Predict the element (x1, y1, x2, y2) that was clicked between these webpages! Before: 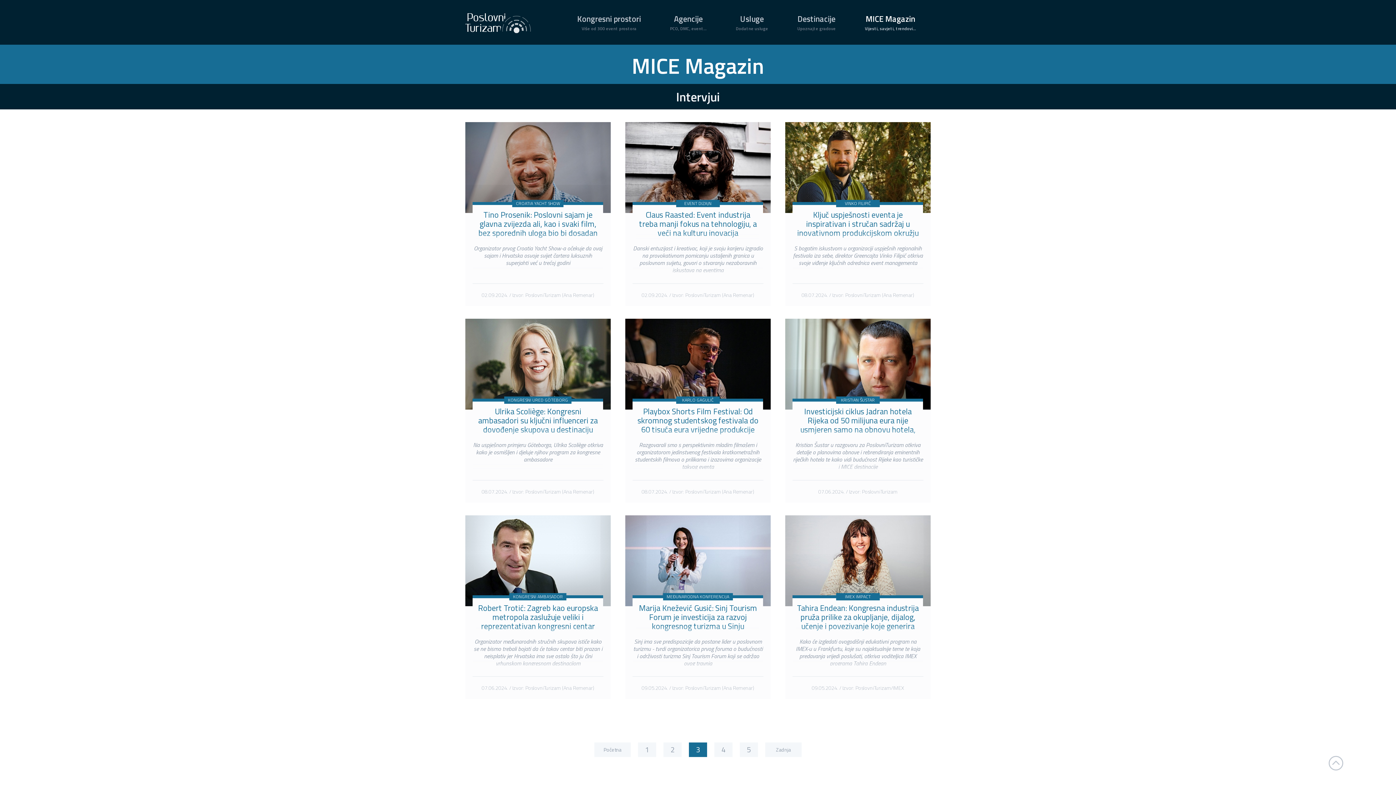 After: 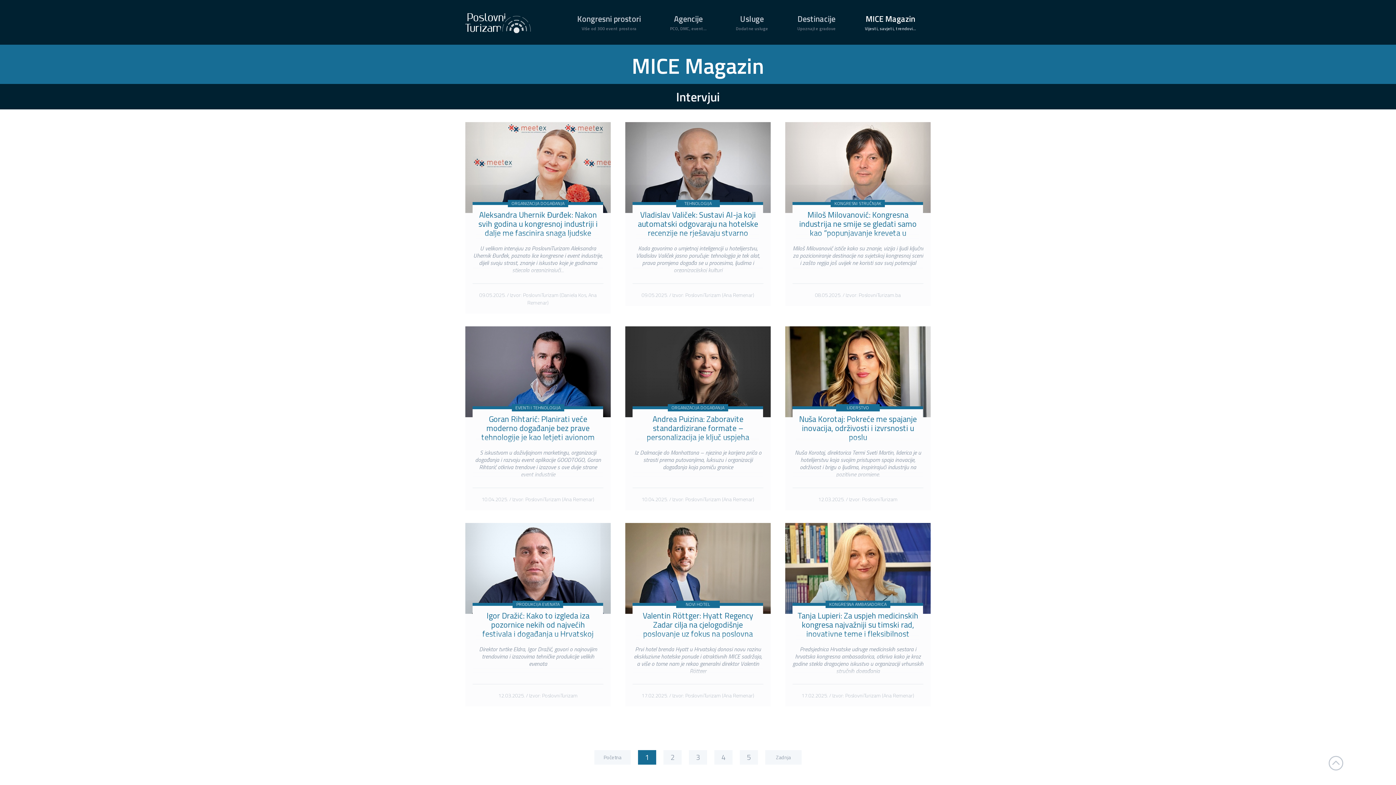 Action: bbox: (594, 743, 630, 757) label: Početna